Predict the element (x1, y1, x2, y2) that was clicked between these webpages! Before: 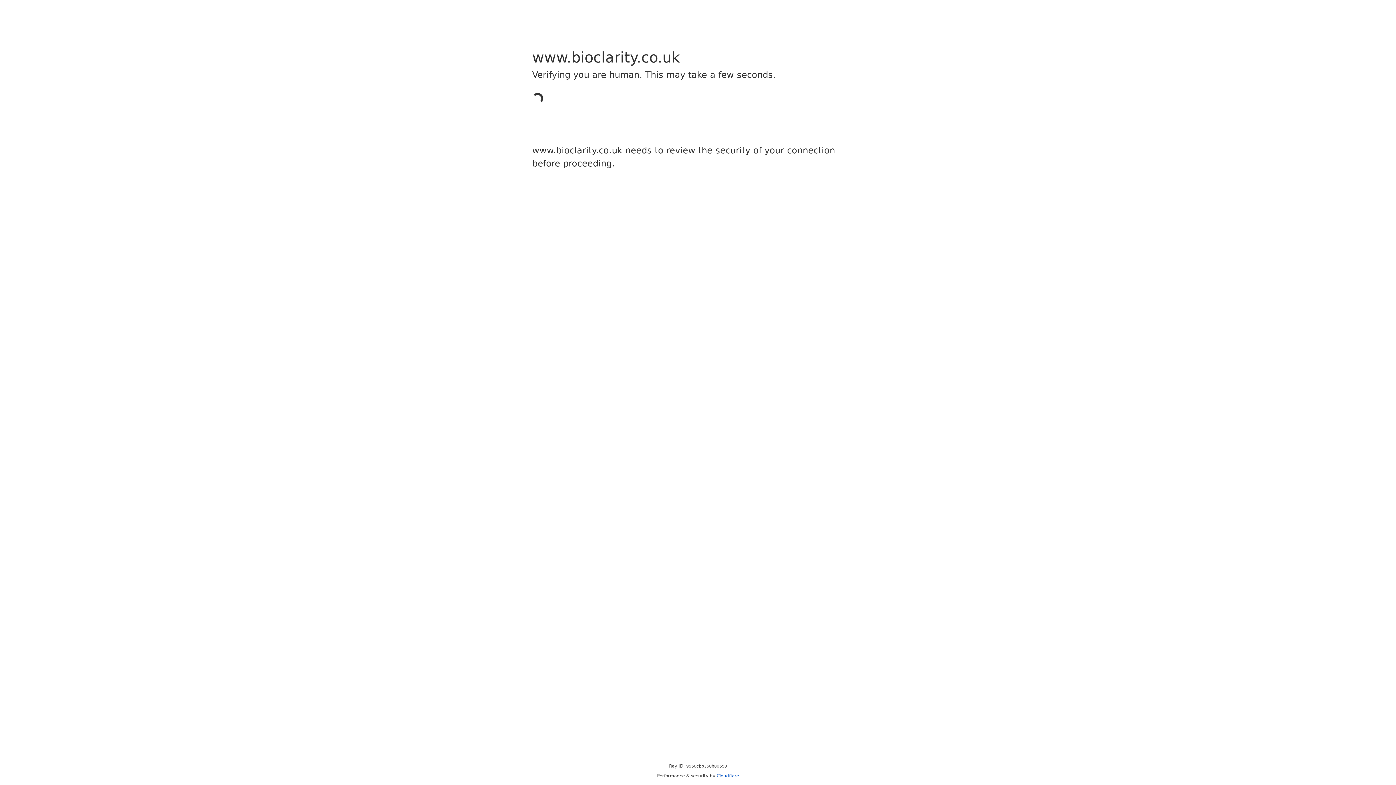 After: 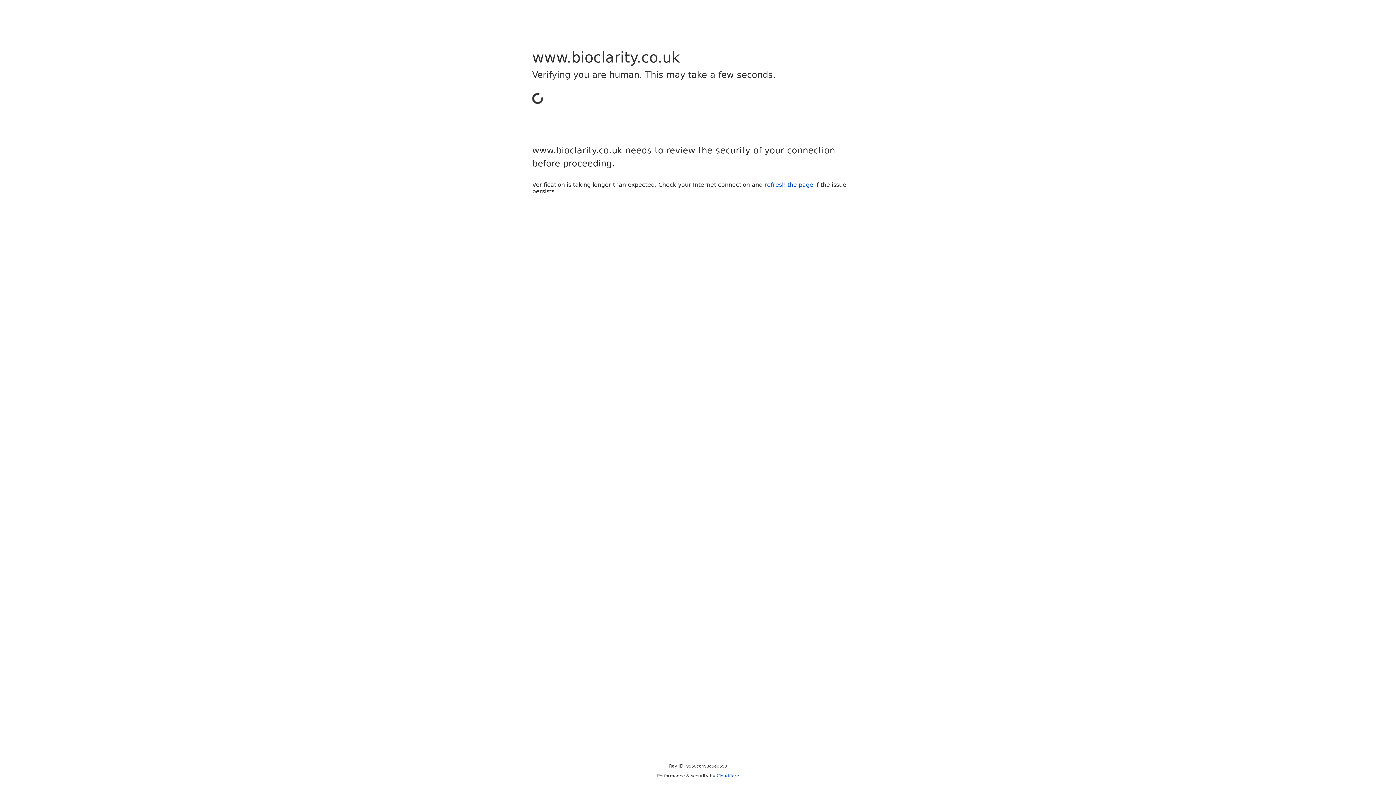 Action: label: Cloudflare bbox: (716, 773, 739, 778)